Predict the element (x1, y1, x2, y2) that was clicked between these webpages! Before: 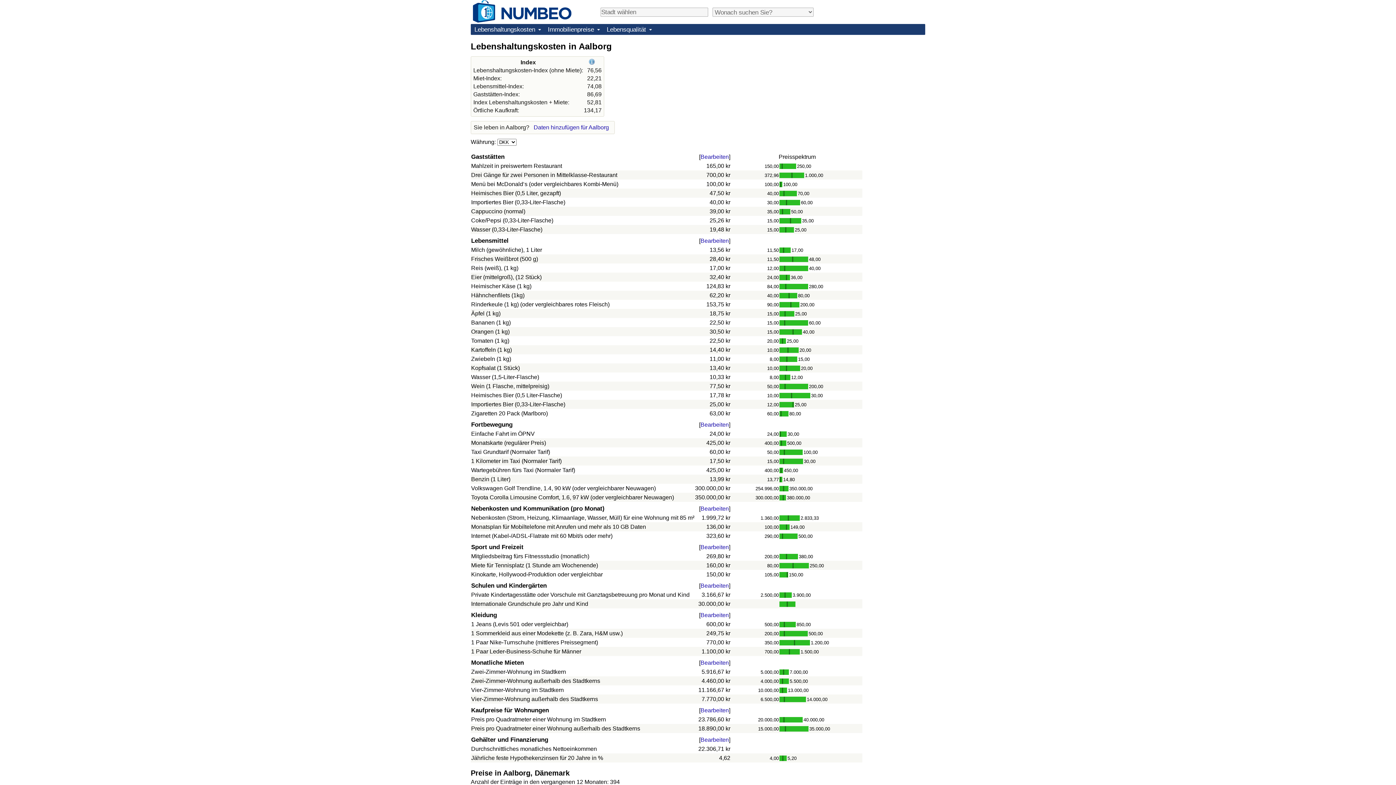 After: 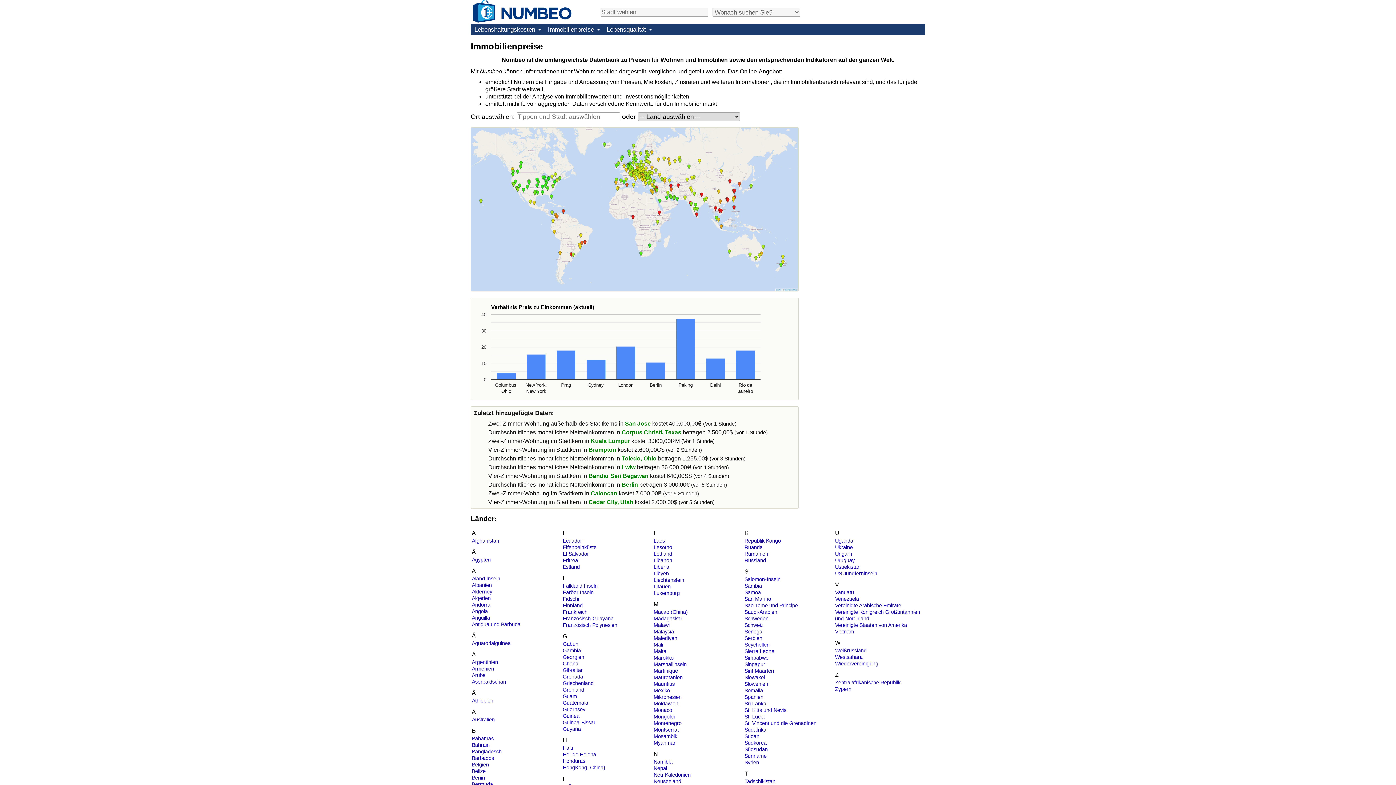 Action: label: Immobilienpreise bbox: (544, 24, 603, 34)